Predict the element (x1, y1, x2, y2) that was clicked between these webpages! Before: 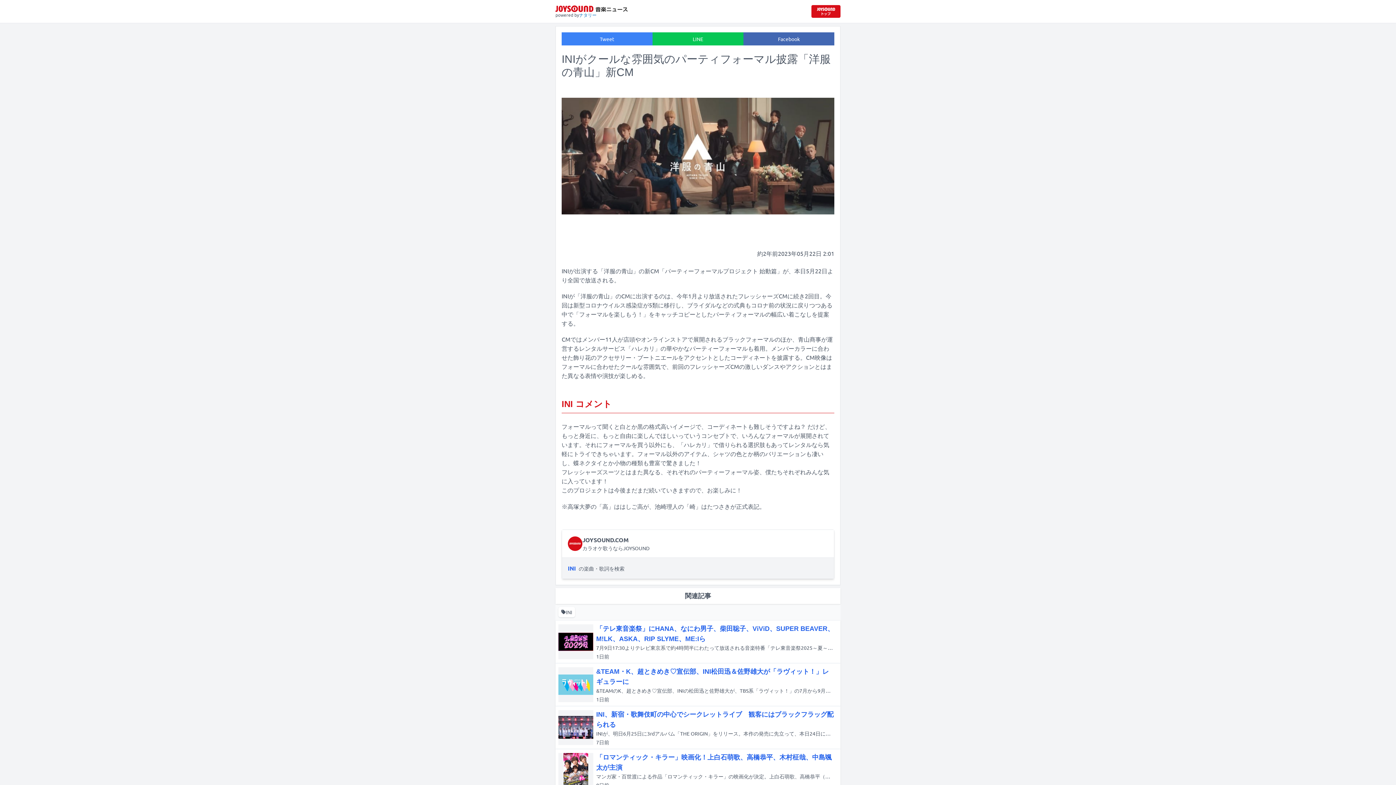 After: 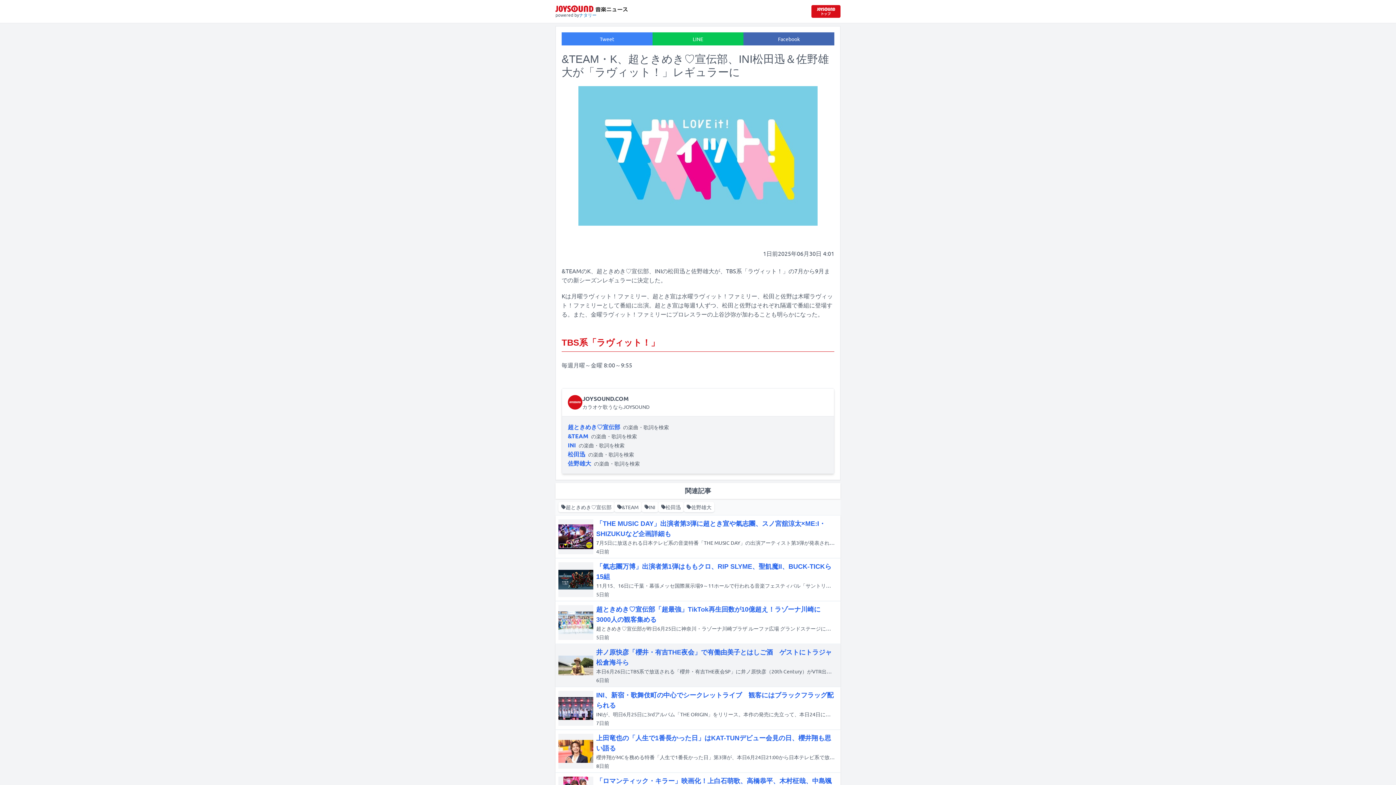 Action: bbox: (555, 663, 840, 706) label: &TEAM・K、超ときめき♡宣伝部、INI松田迅＆佐野雄大が「ラヴィット！」レギュラーに
&TEAMのK、超ときめき♡宣伝部、INIの松田迅と佐野雄大が、TBS系「ラヴィット！」の7月から9月までの新シーズンレギュラーに決定した。
1日前